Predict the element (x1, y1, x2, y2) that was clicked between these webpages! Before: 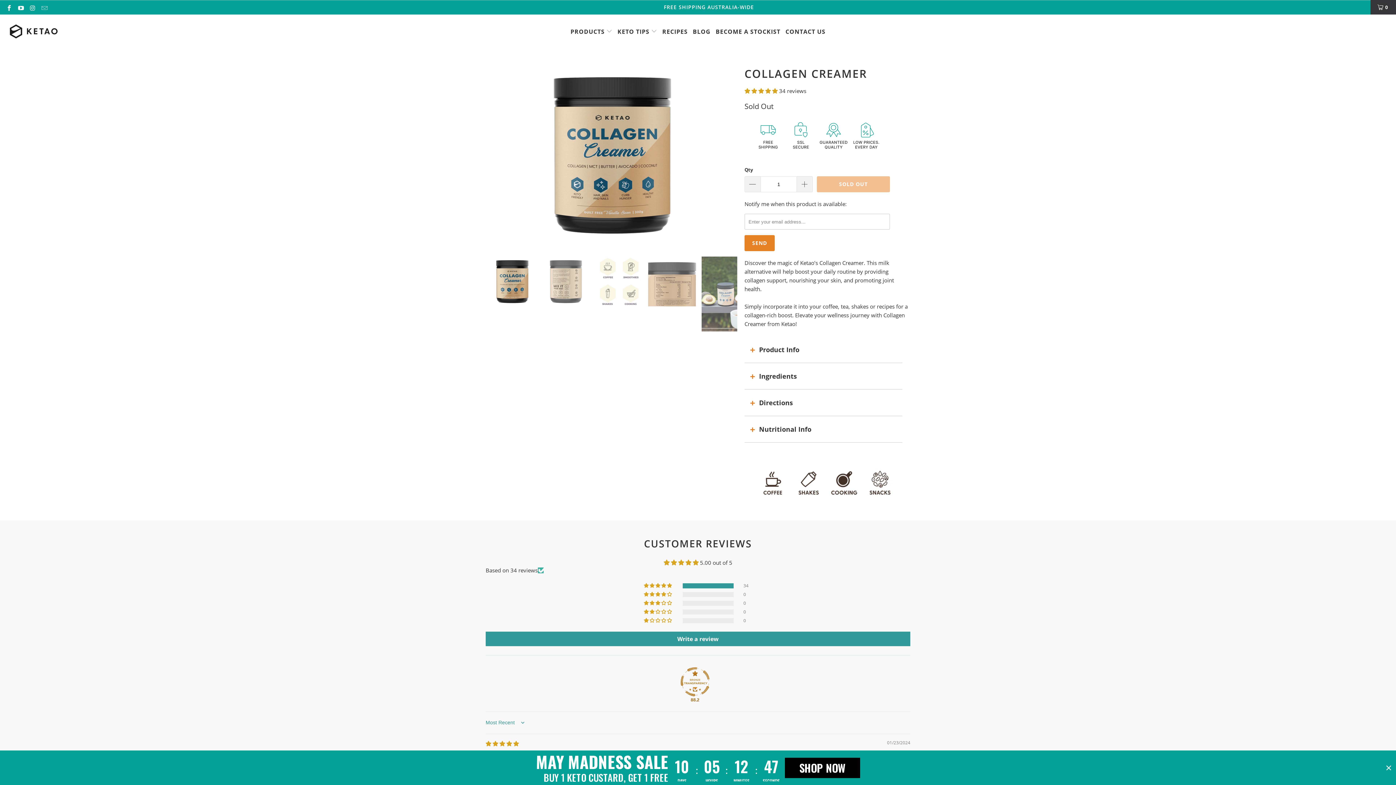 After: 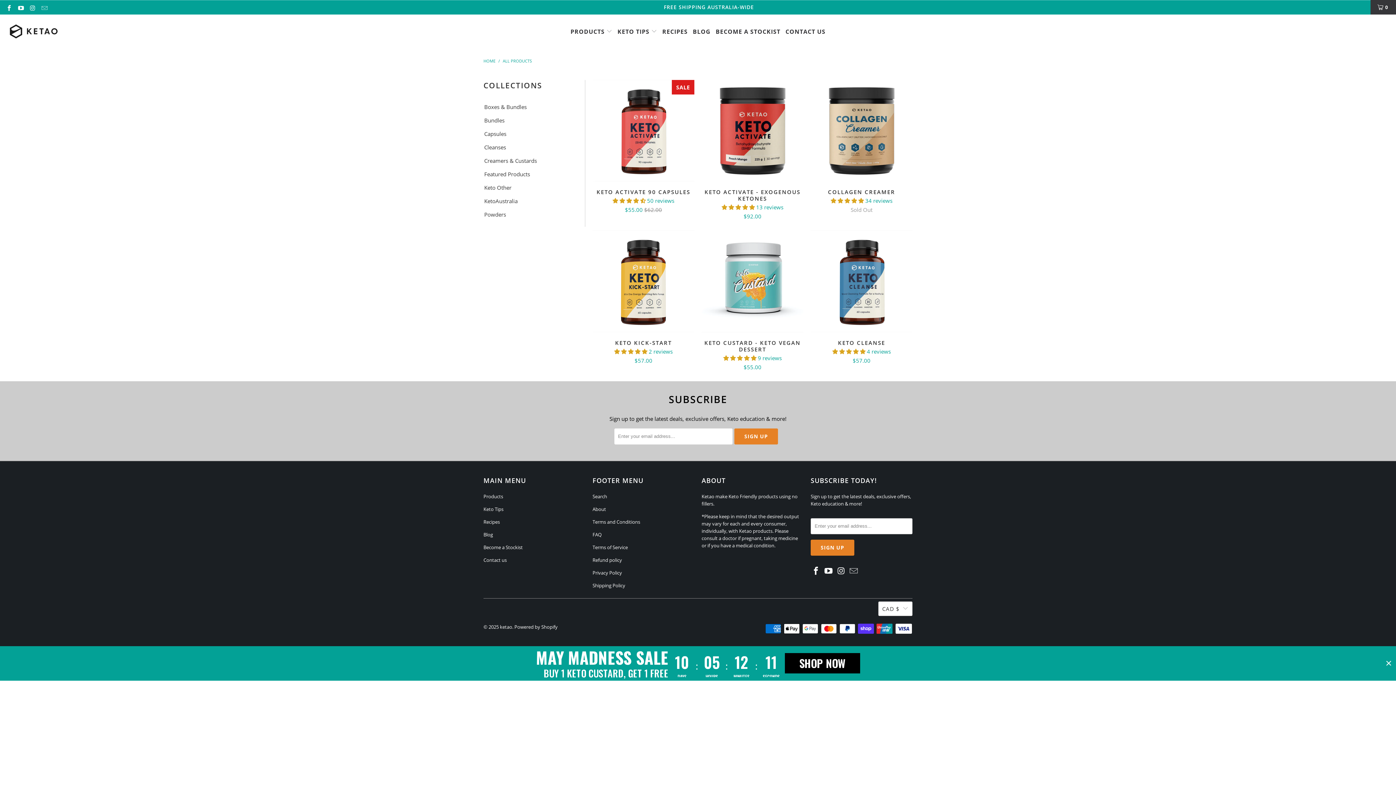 Action: bbox: (664, 4, 754, 9) label: FREE SHIPPING AUSTRALIA-WIDE